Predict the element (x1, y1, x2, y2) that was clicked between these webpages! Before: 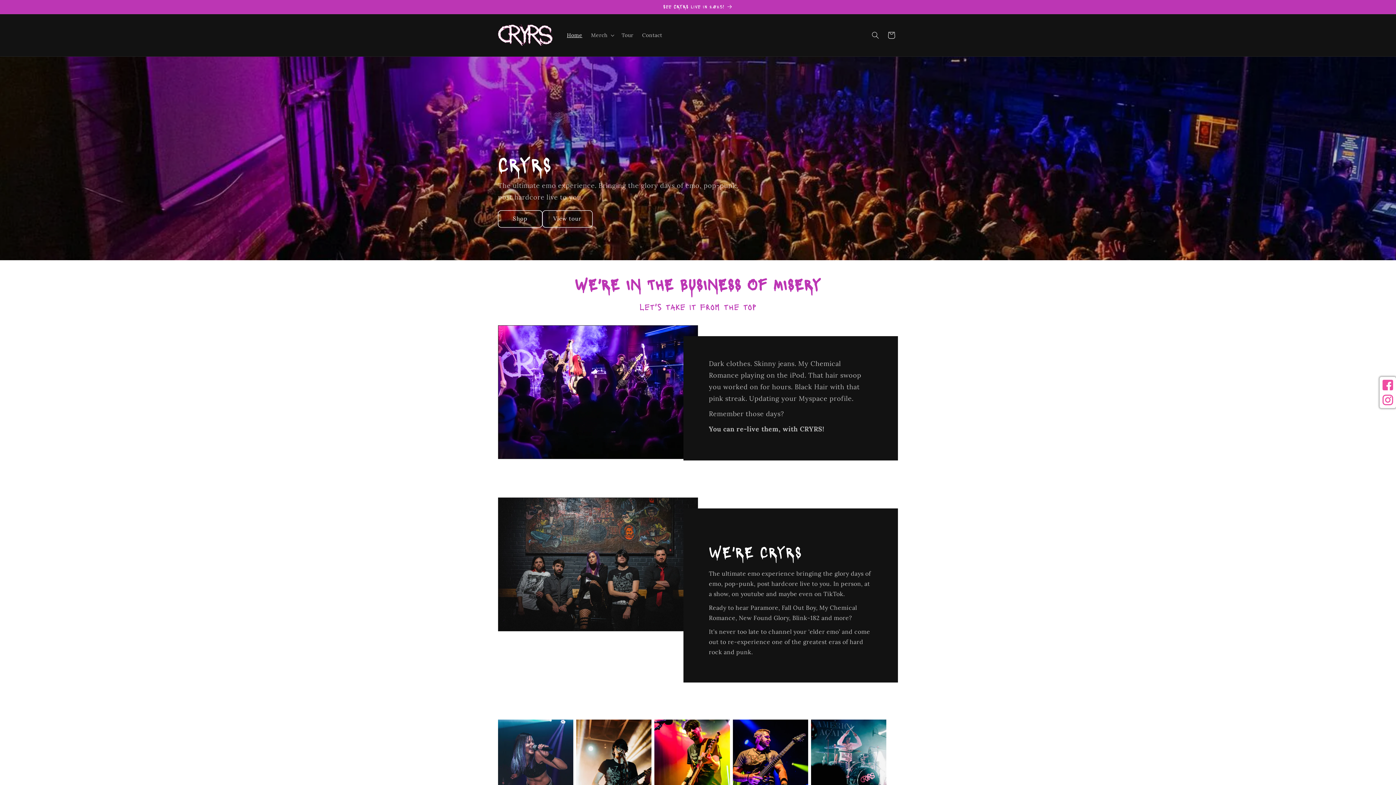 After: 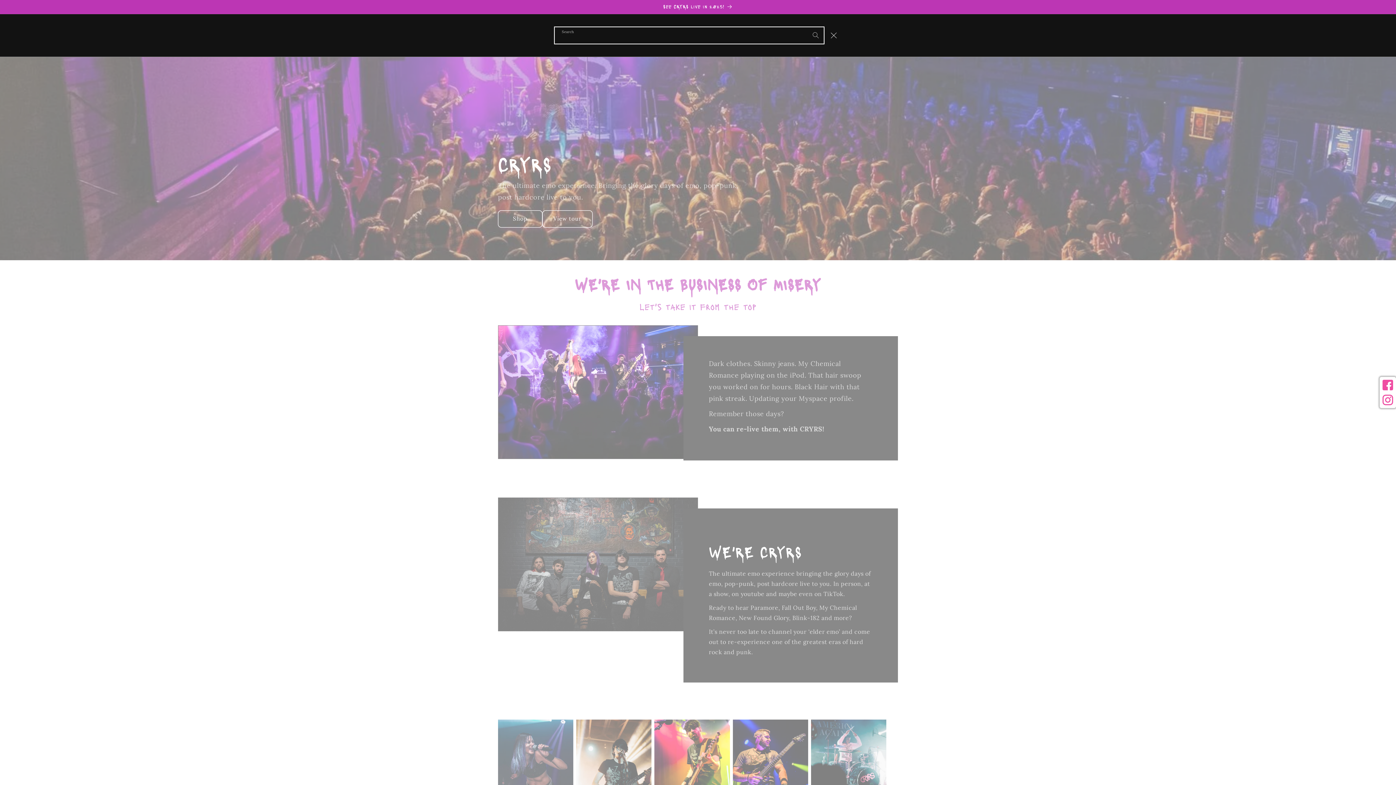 Action: bbox: (867, 27, 883, 43) label: Search